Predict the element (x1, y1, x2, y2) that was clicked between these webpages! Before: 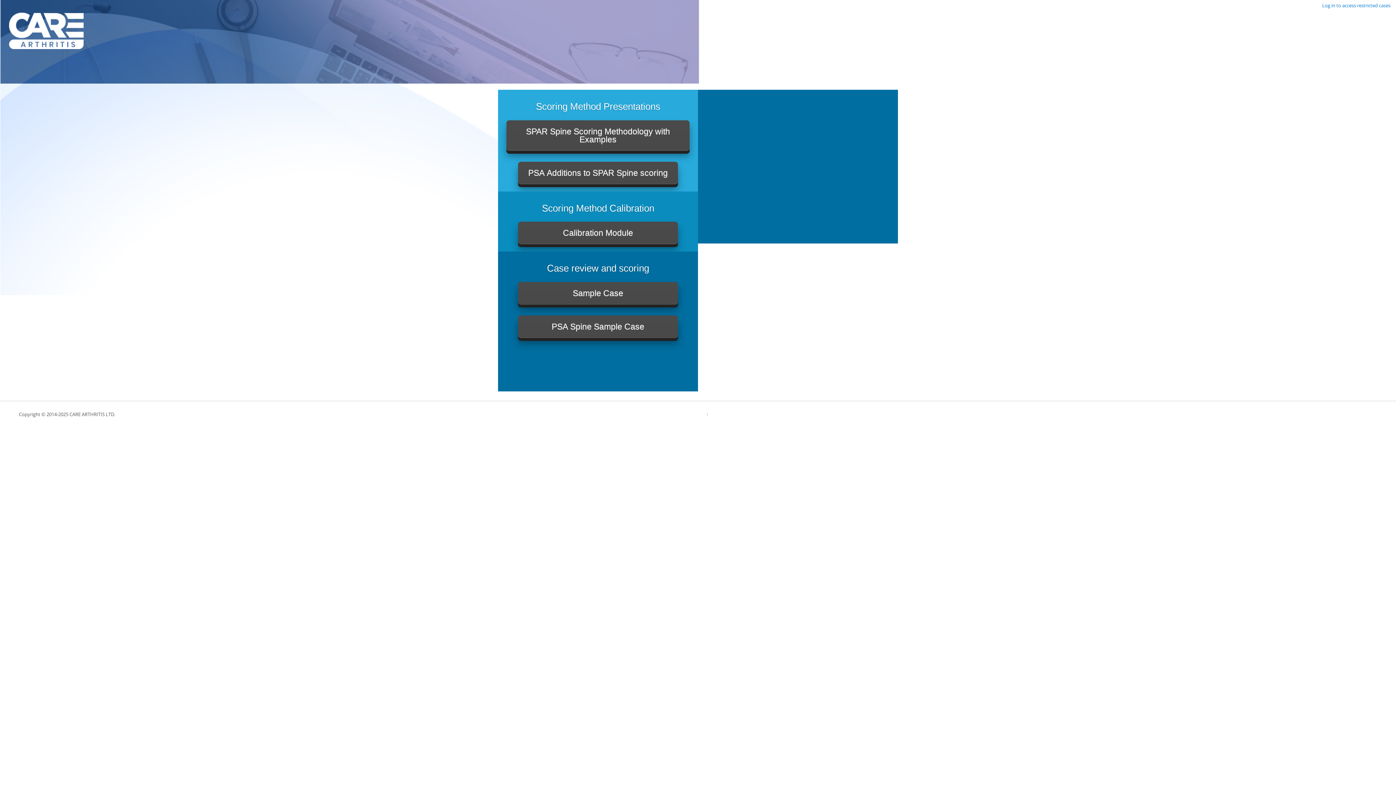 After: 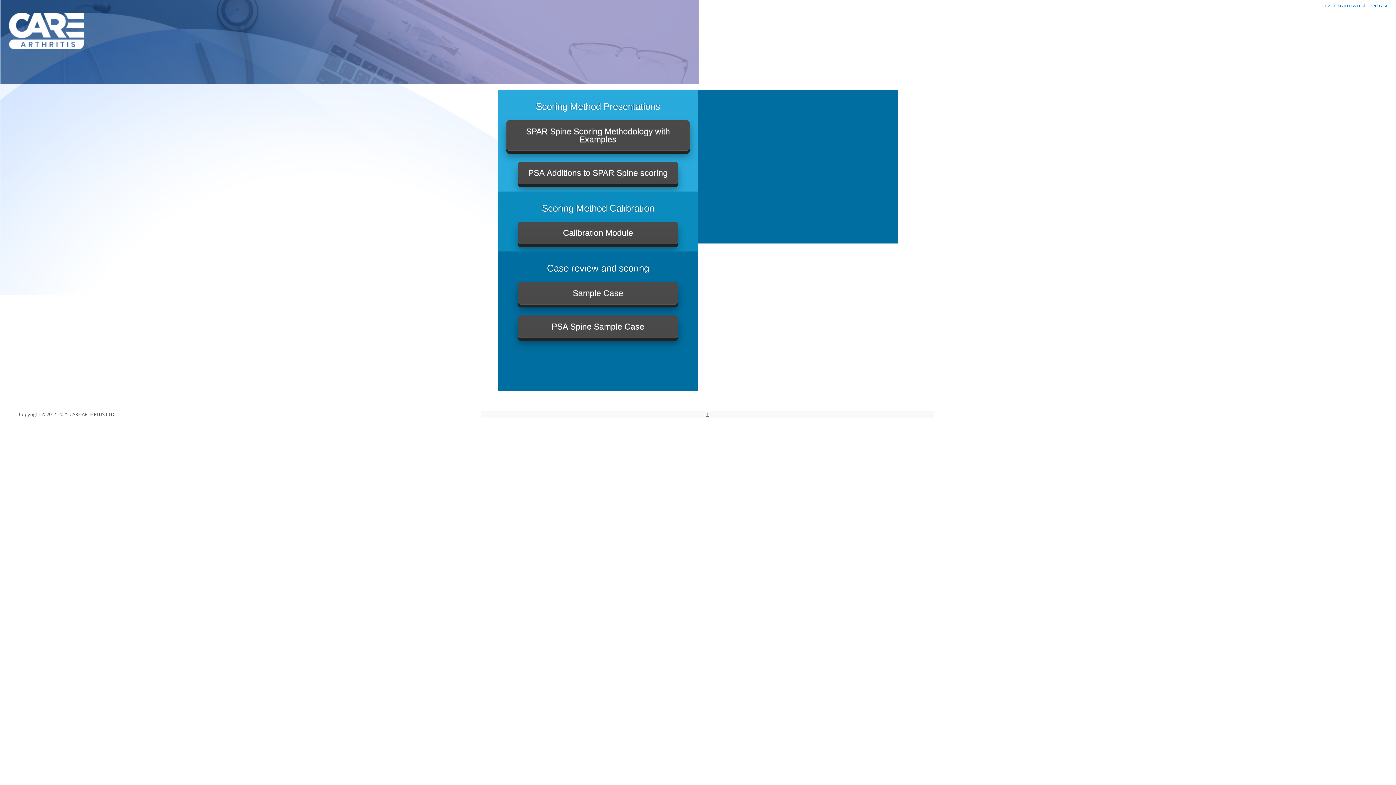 Action: bbox: (481, 410, 934, 418) label: ↑